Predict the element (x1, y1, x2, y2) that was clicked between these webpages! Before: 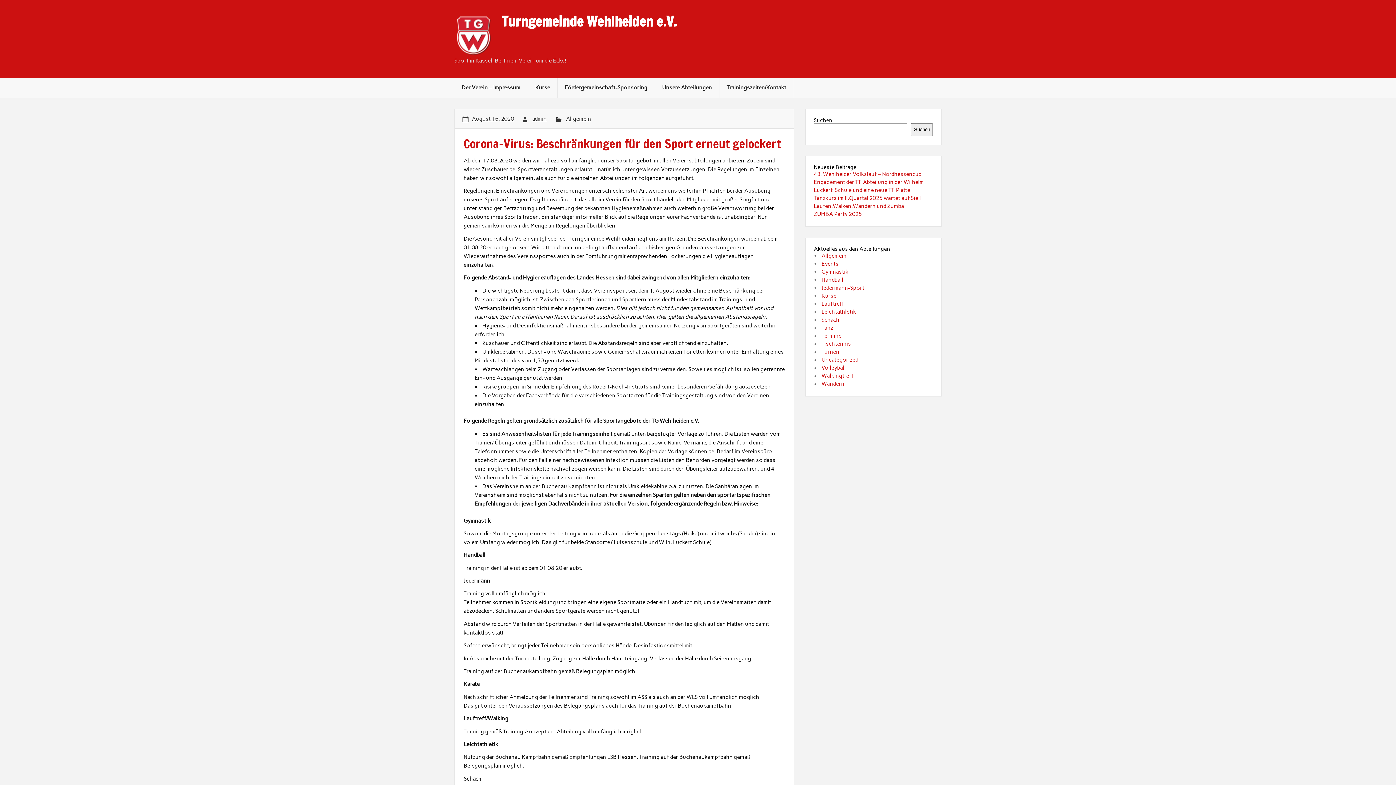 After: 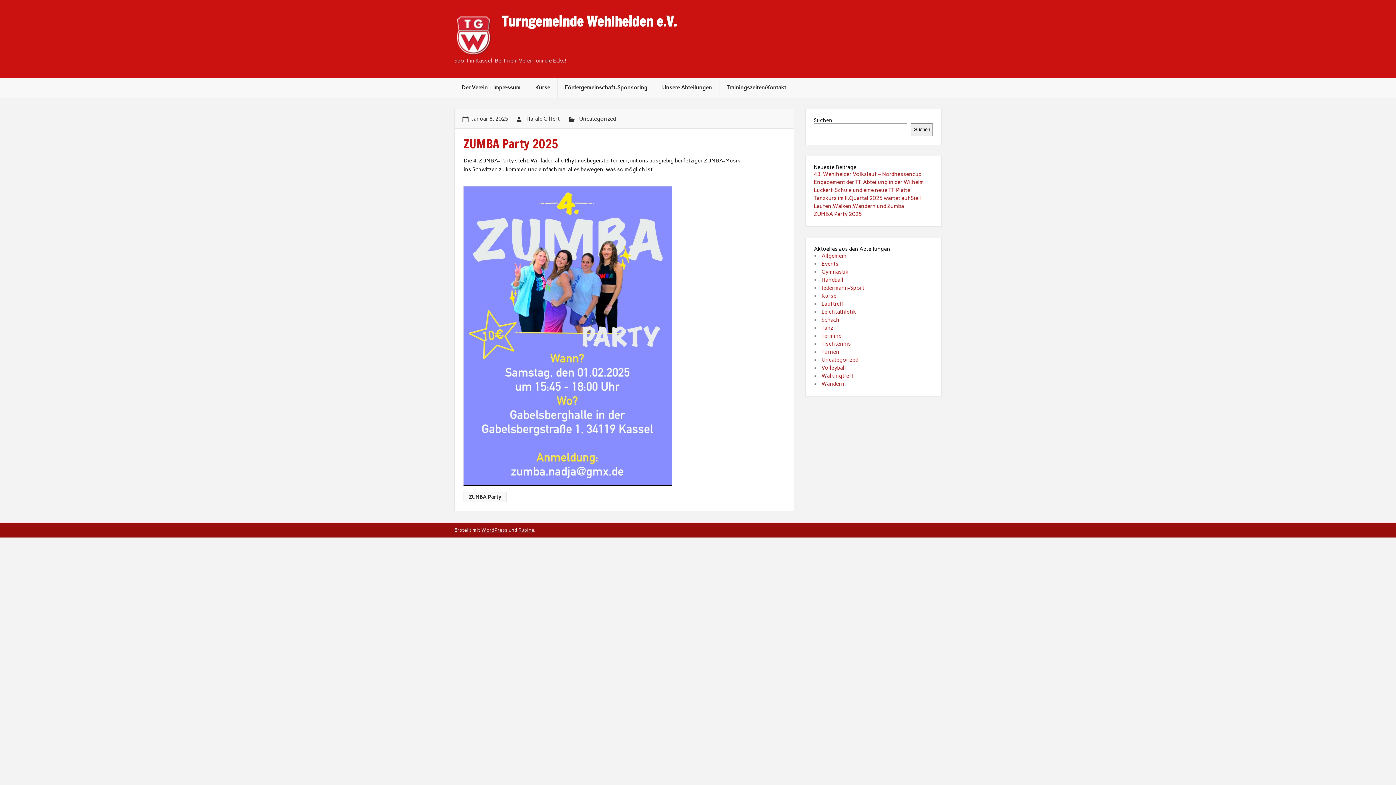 Action: bbox: (814, 210, 862, 217) label: ZUMBA Party 2025